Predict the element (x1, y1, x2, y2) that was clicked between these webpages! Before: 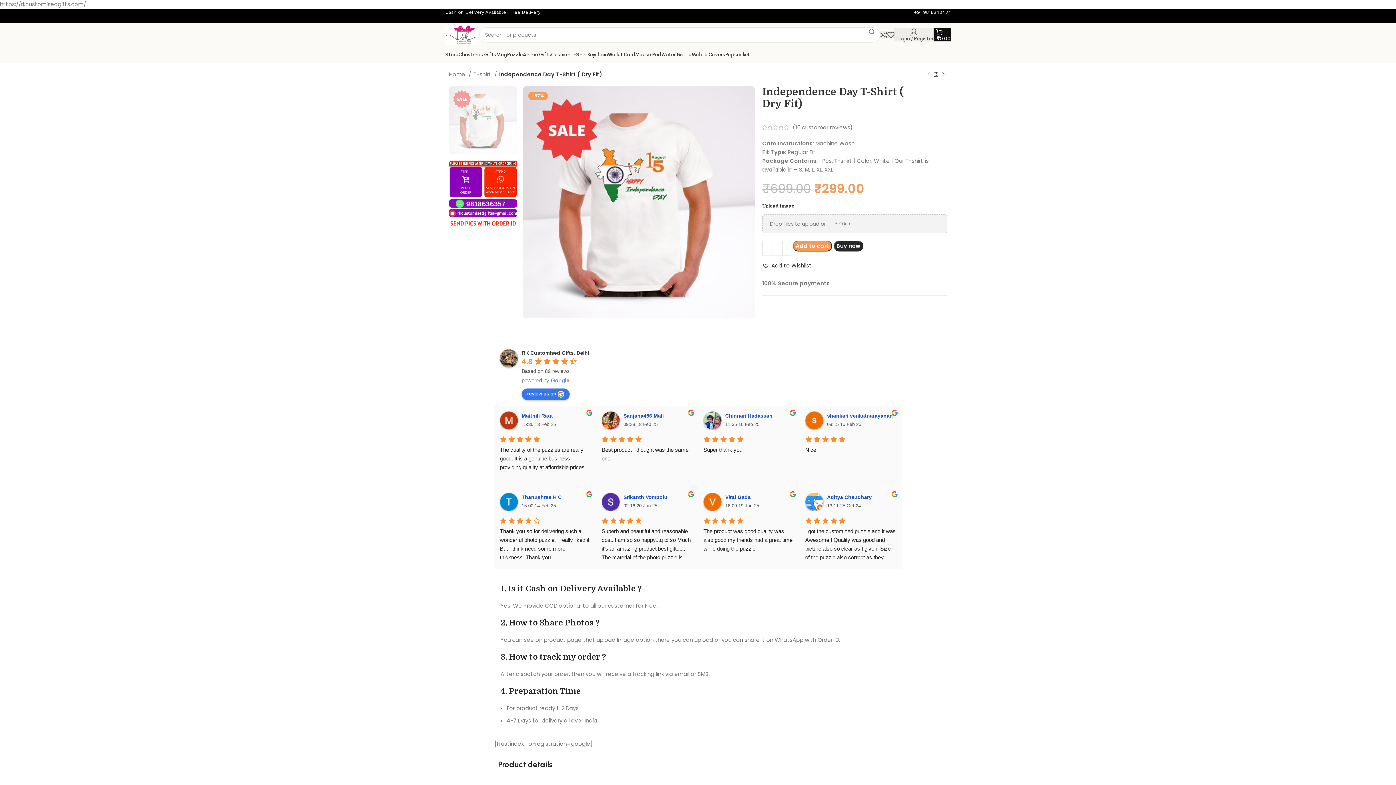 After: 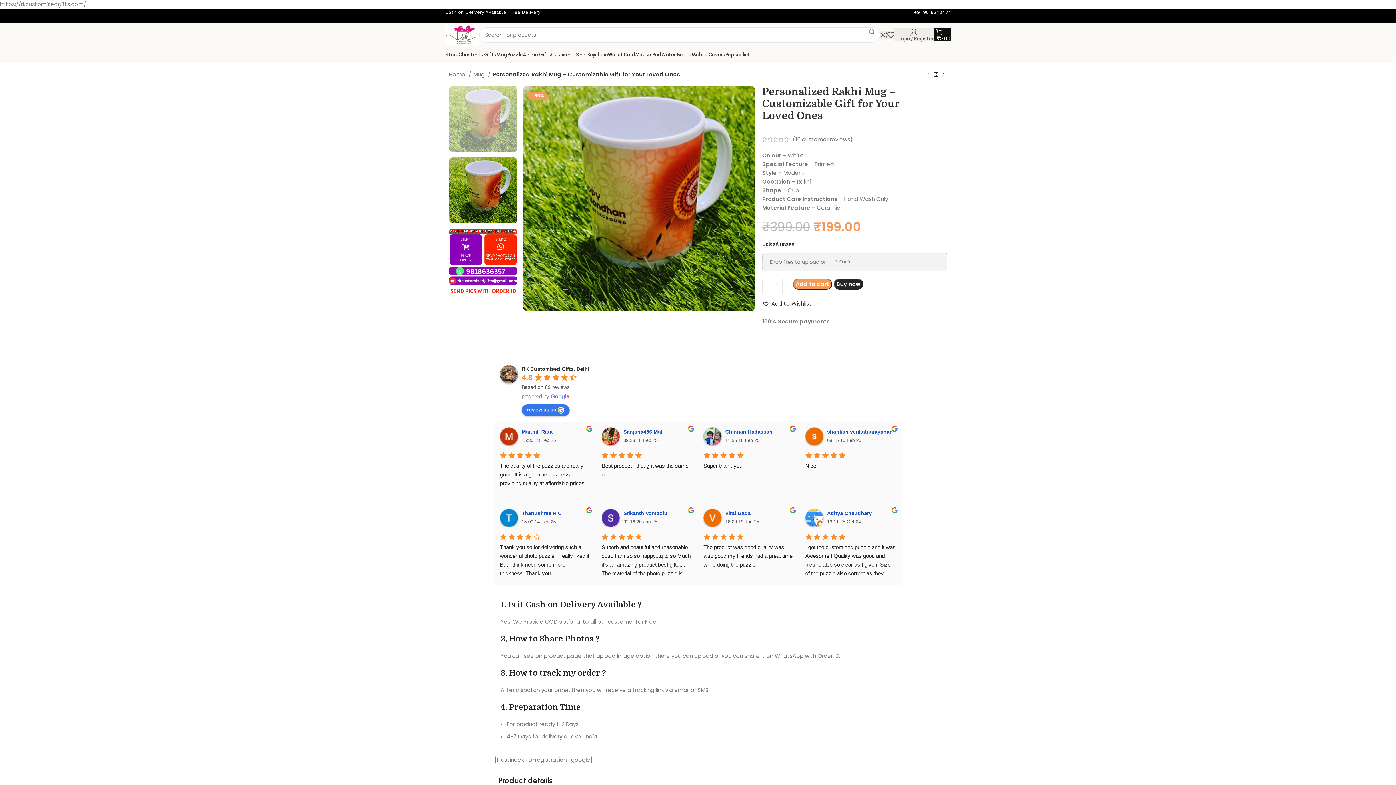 Action: bbox: (925, 71, 932, 78) label: Previous product